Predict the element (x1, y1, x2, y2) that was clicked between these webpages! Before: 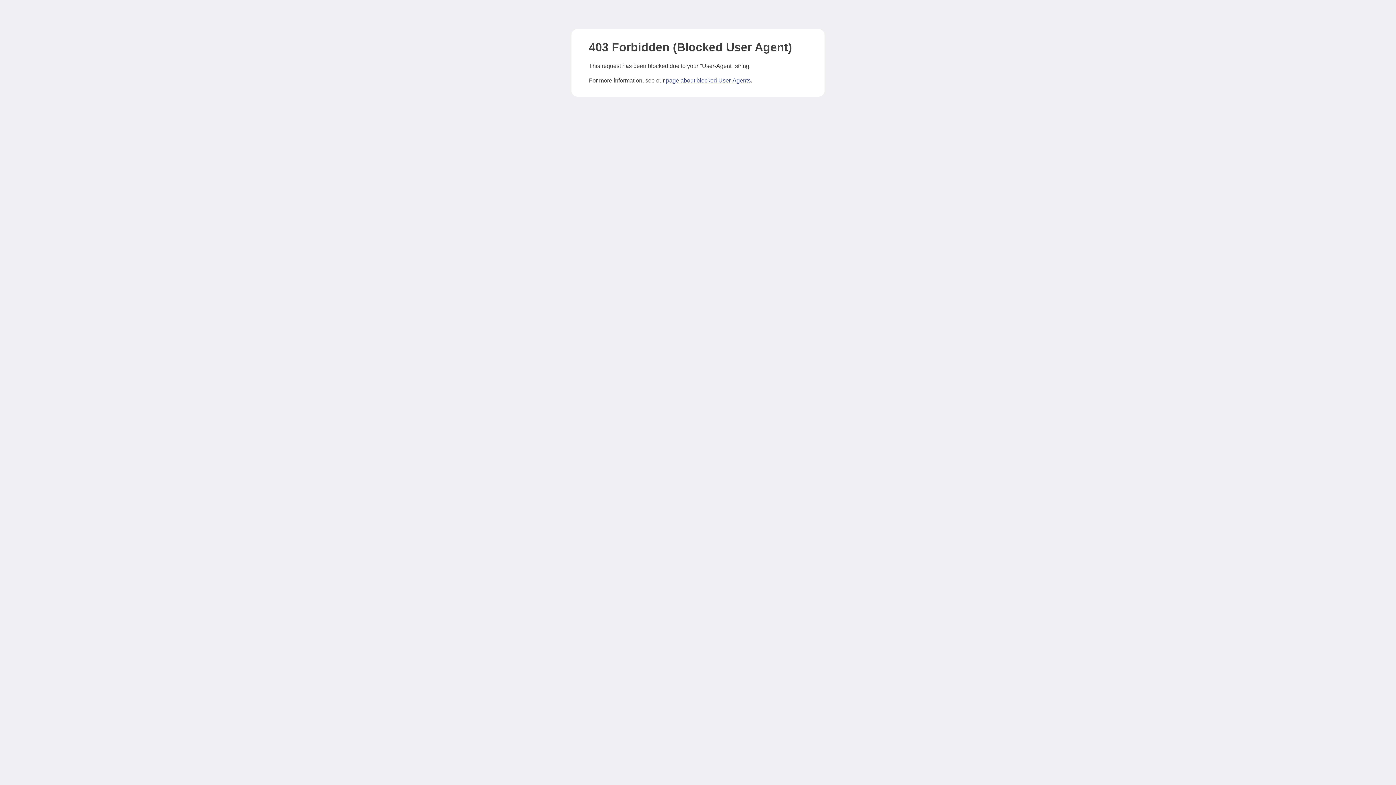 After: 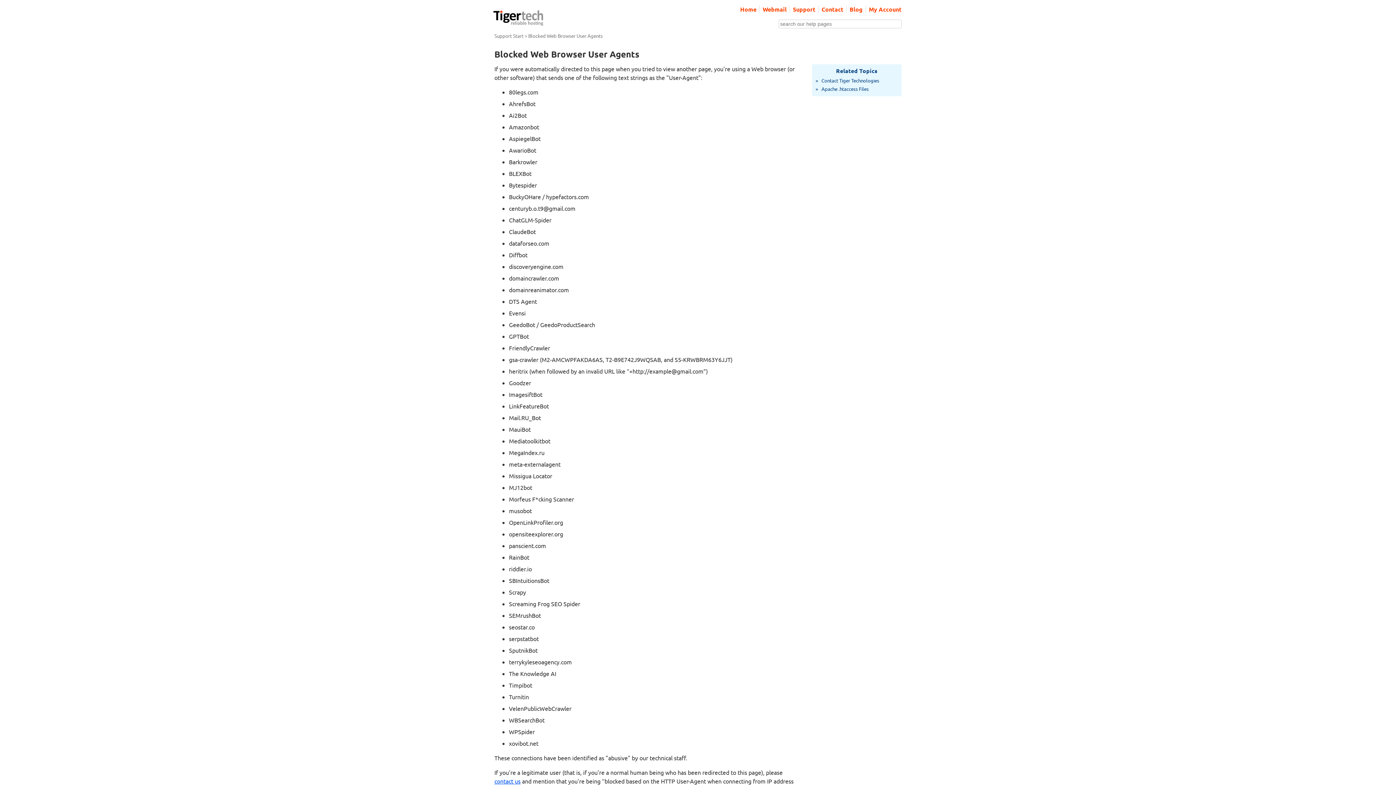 Action: label: page about blocked User-Agents bbox: (666, 77, 750, 83)